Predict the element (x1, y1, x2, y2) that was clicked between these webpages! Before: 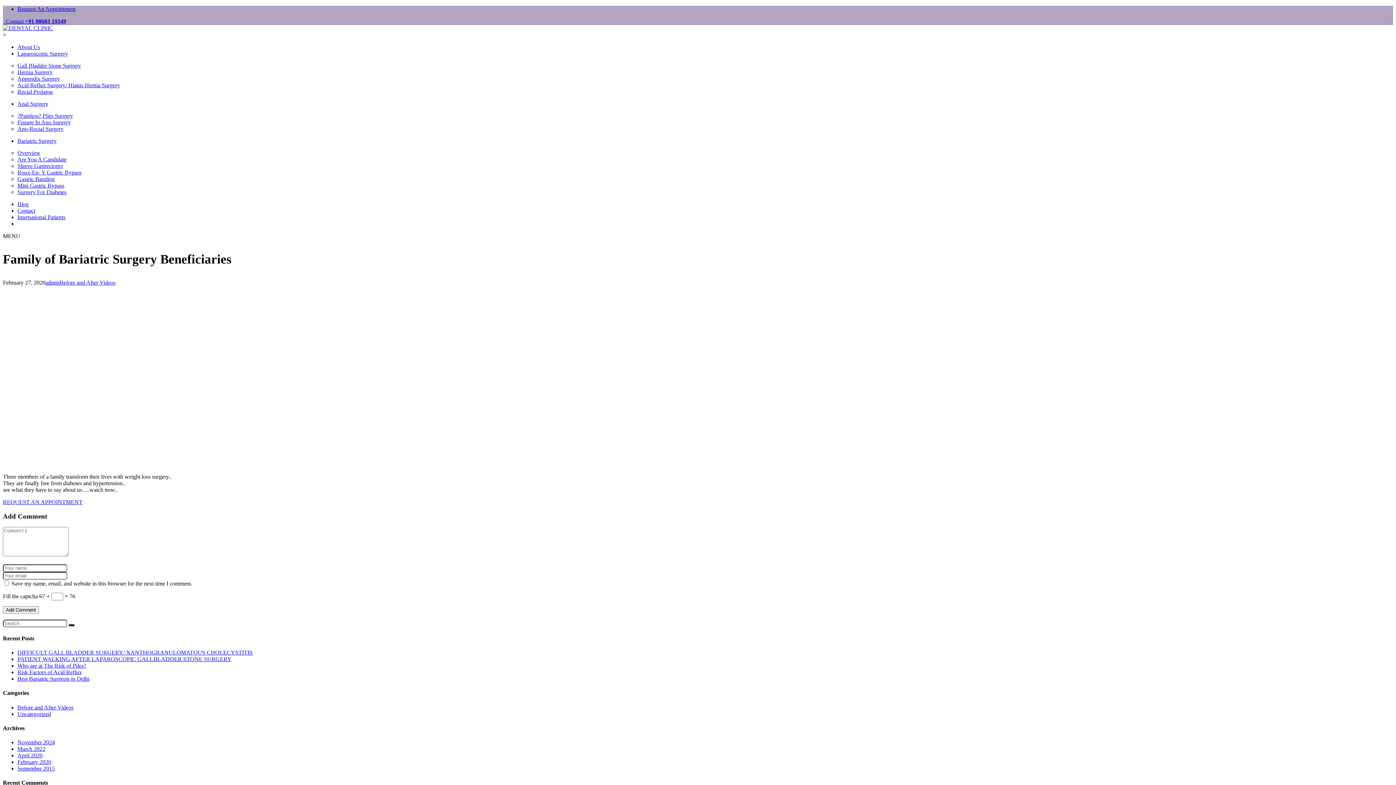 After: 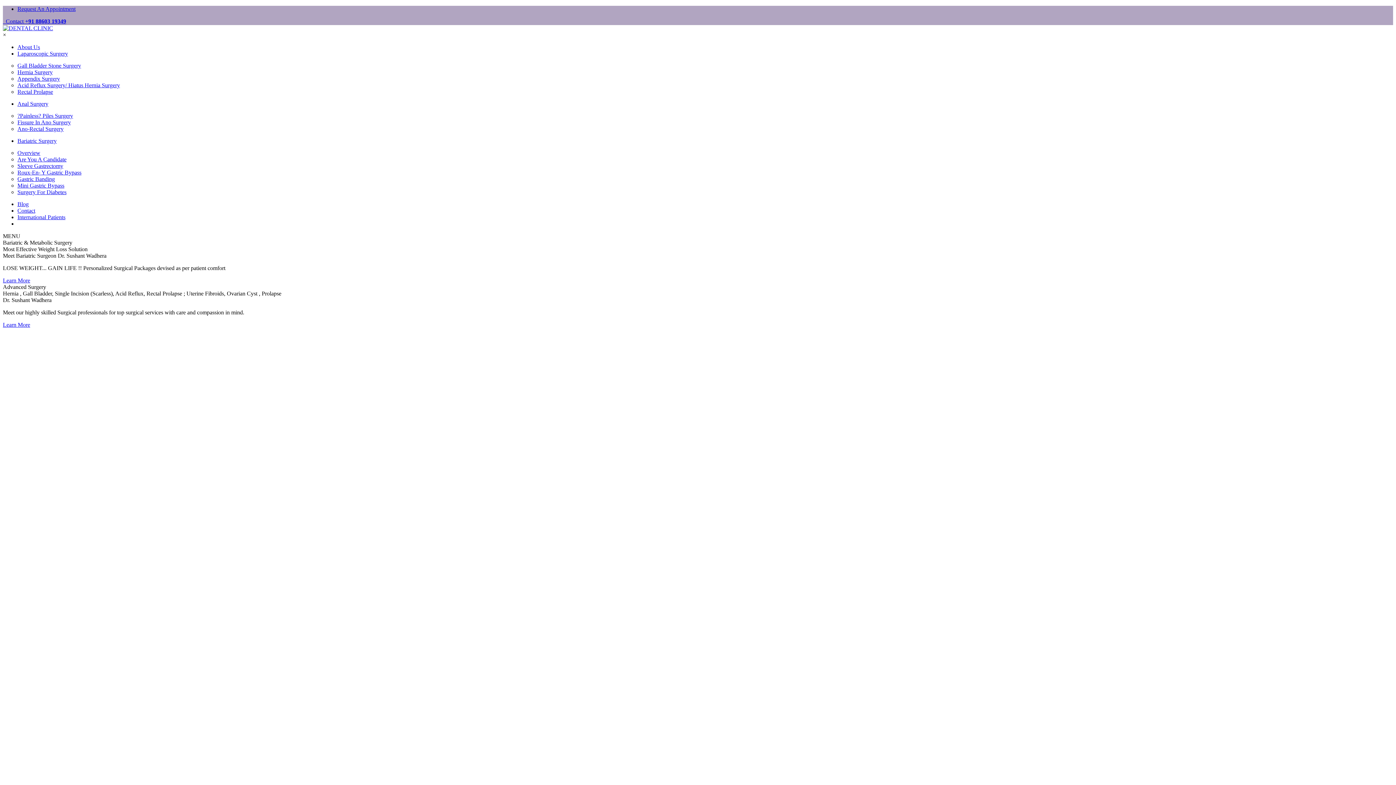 Action: label: admin bbox: (45, 279, 59, 285)